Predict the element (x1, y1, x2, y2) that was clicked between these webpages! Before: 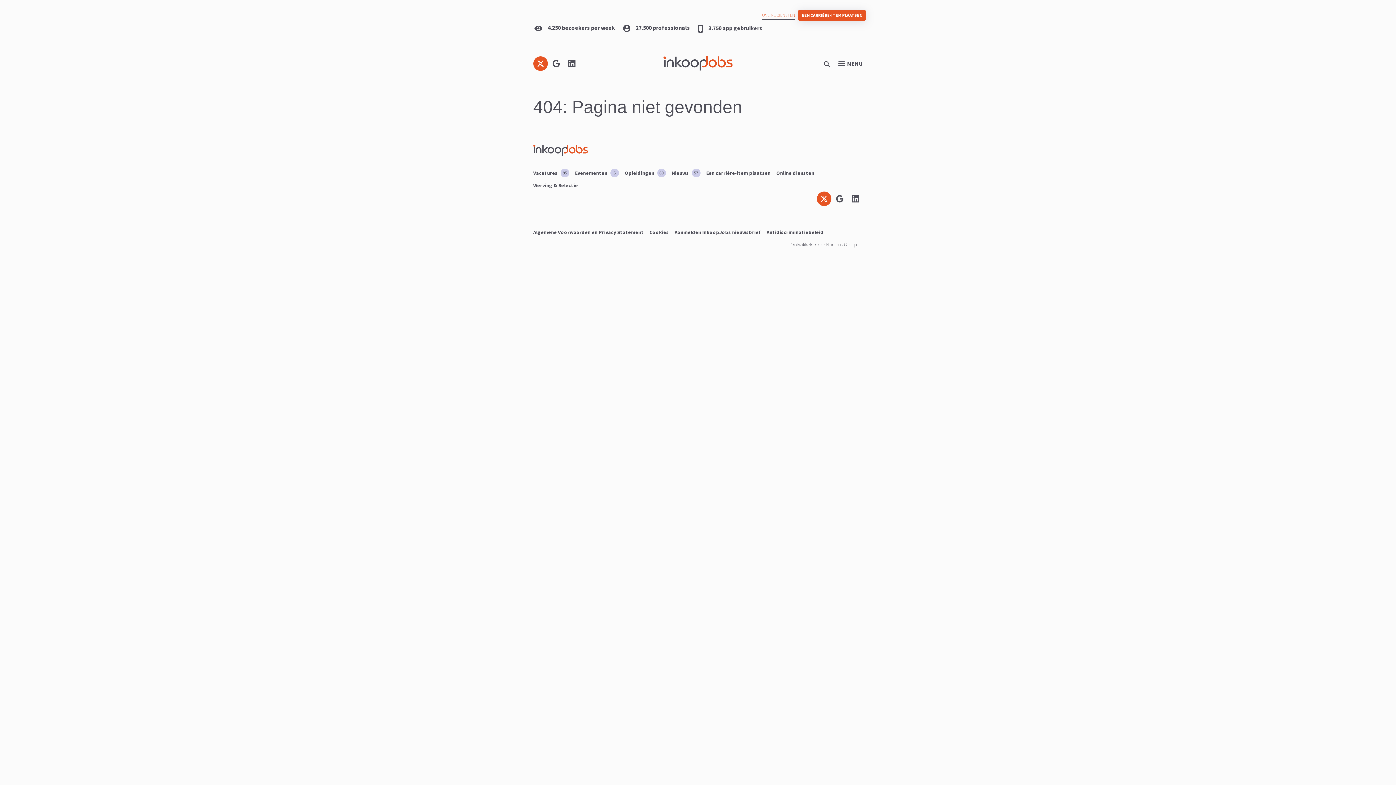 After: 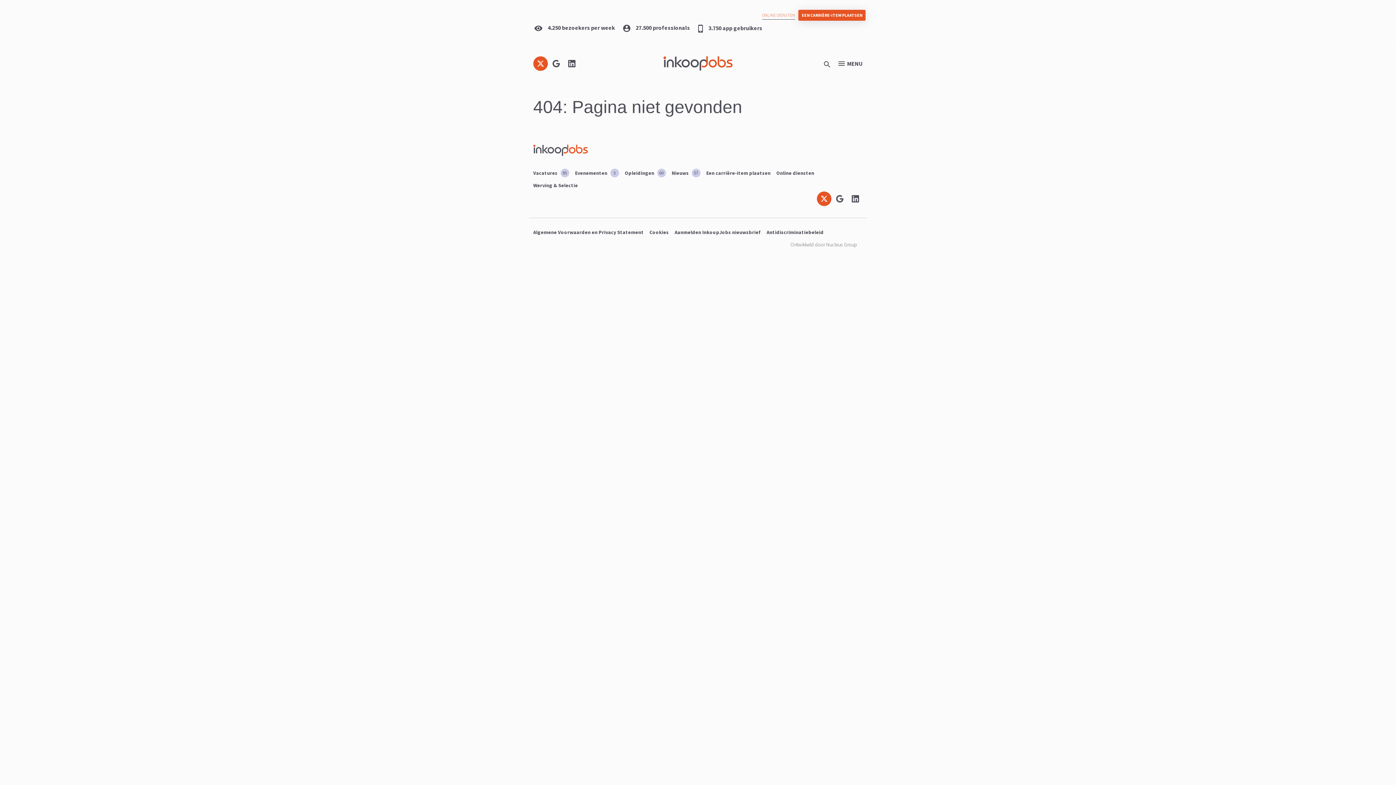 Action: bbox: (548, 56, 563, 70) label: Volg ons op: Google